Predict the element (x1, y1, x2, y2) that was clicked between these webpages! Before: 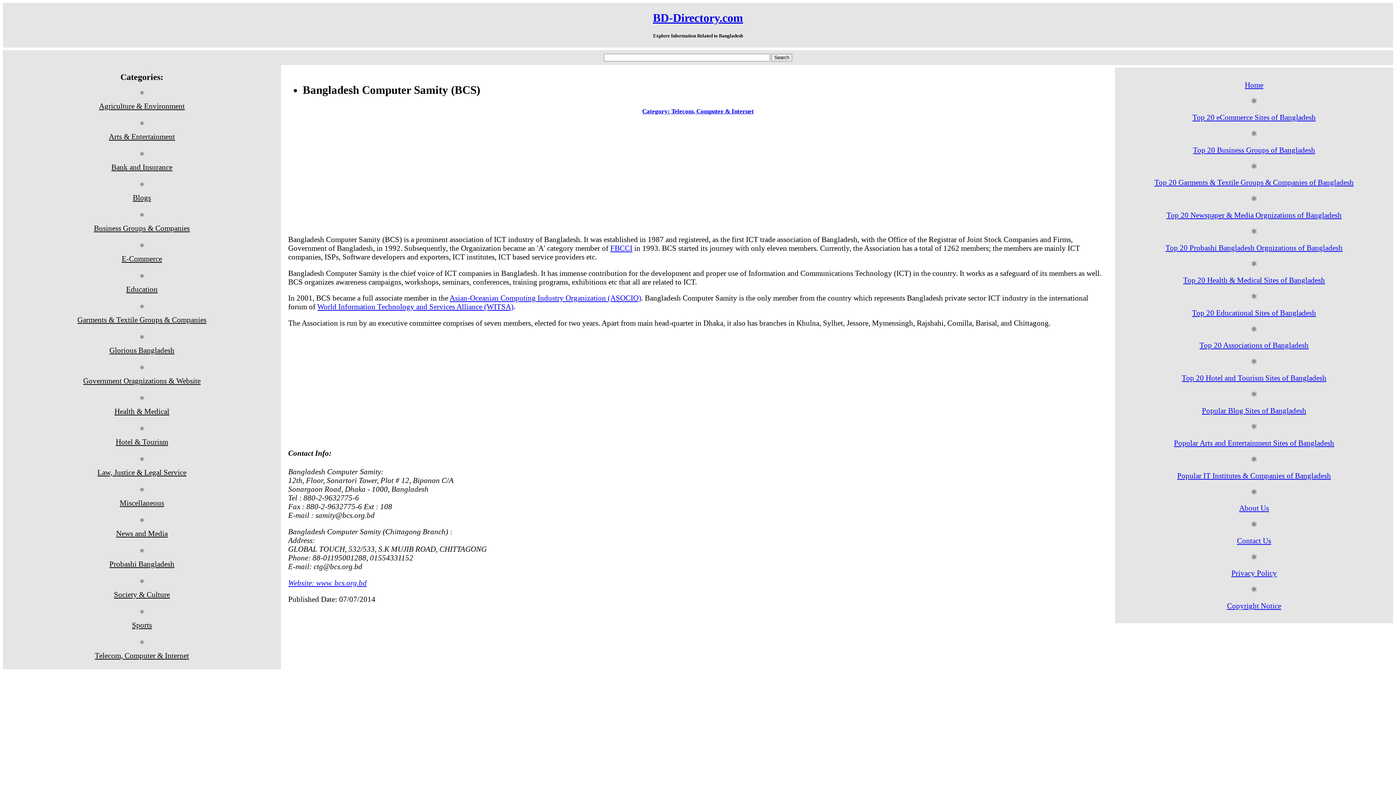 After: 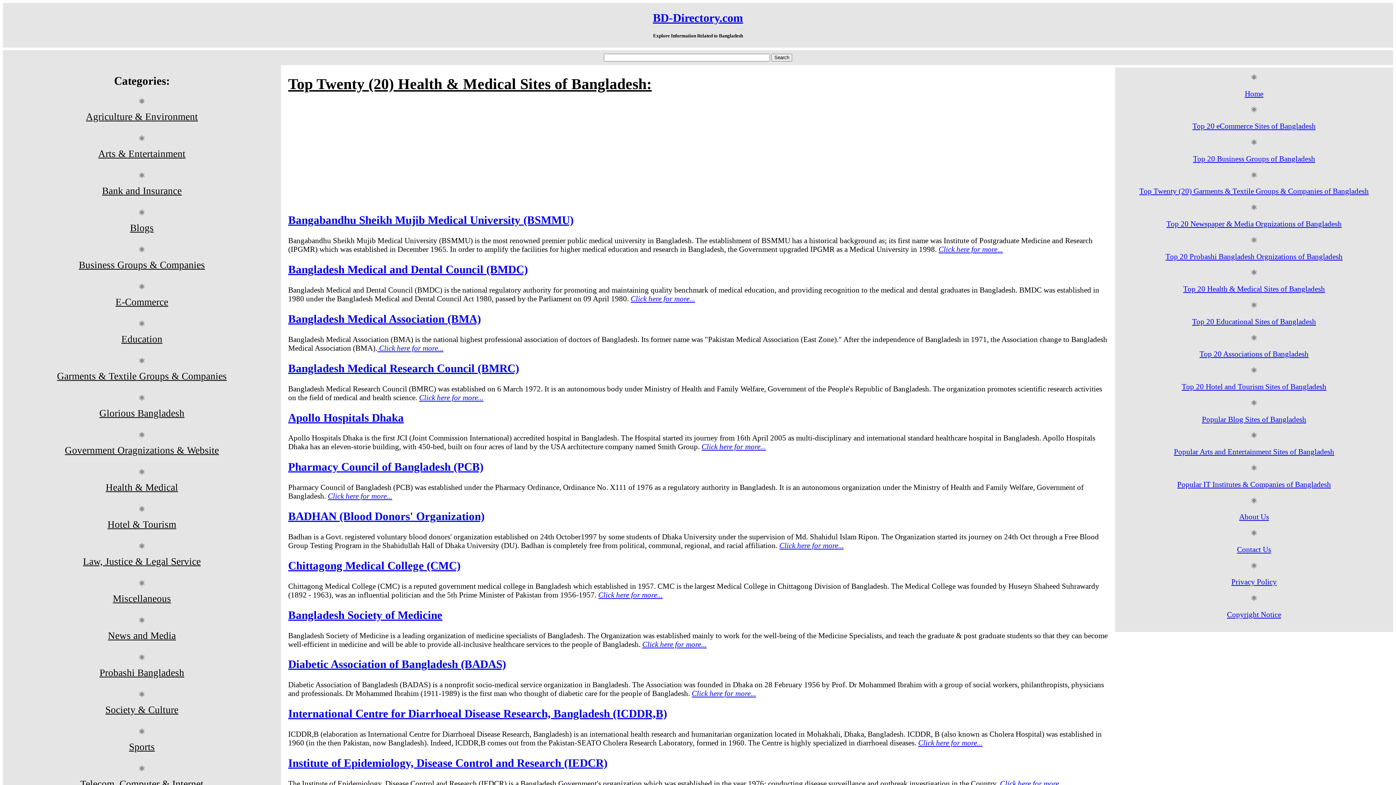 Action: bbox: (1183, 276, 1325, 284) label: Top 20 Health & Medical Sites of Bangladesh